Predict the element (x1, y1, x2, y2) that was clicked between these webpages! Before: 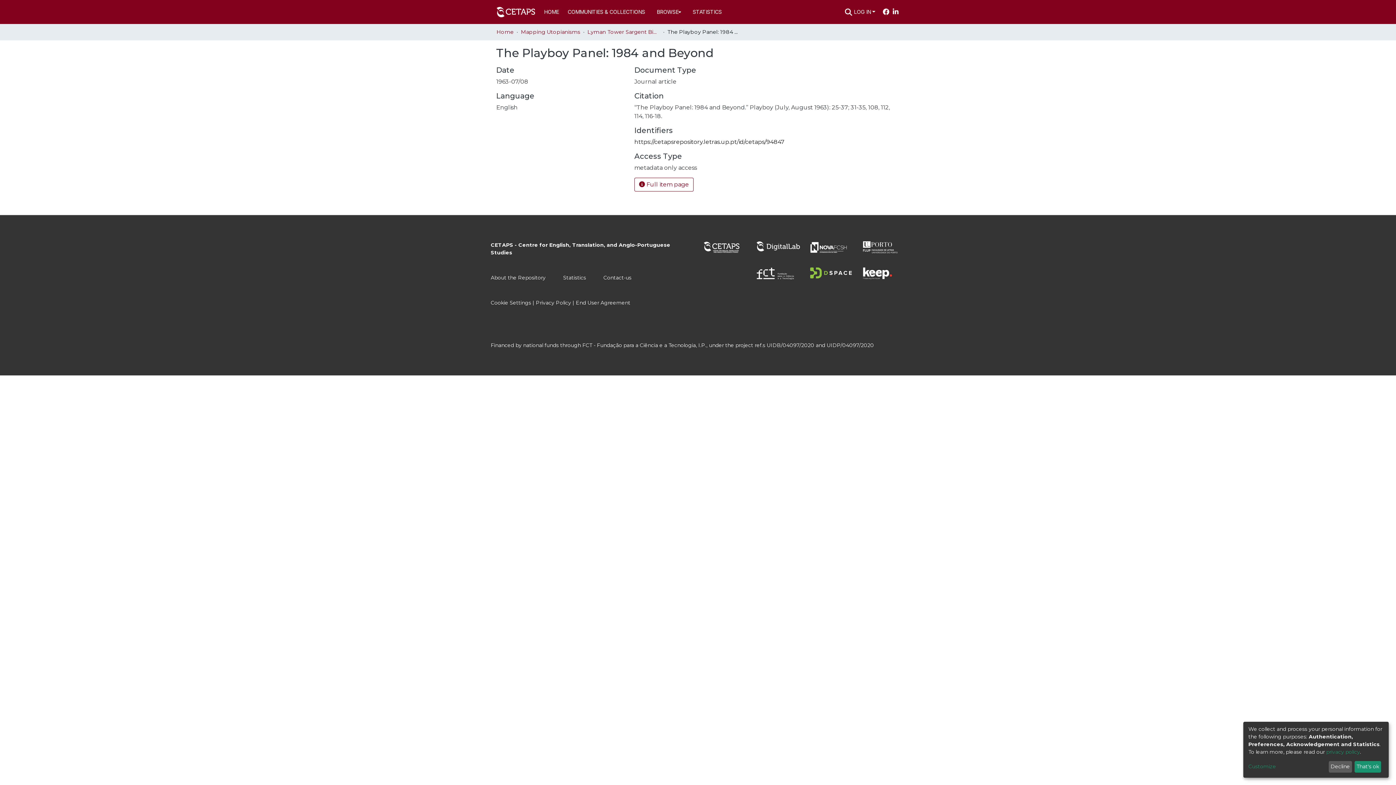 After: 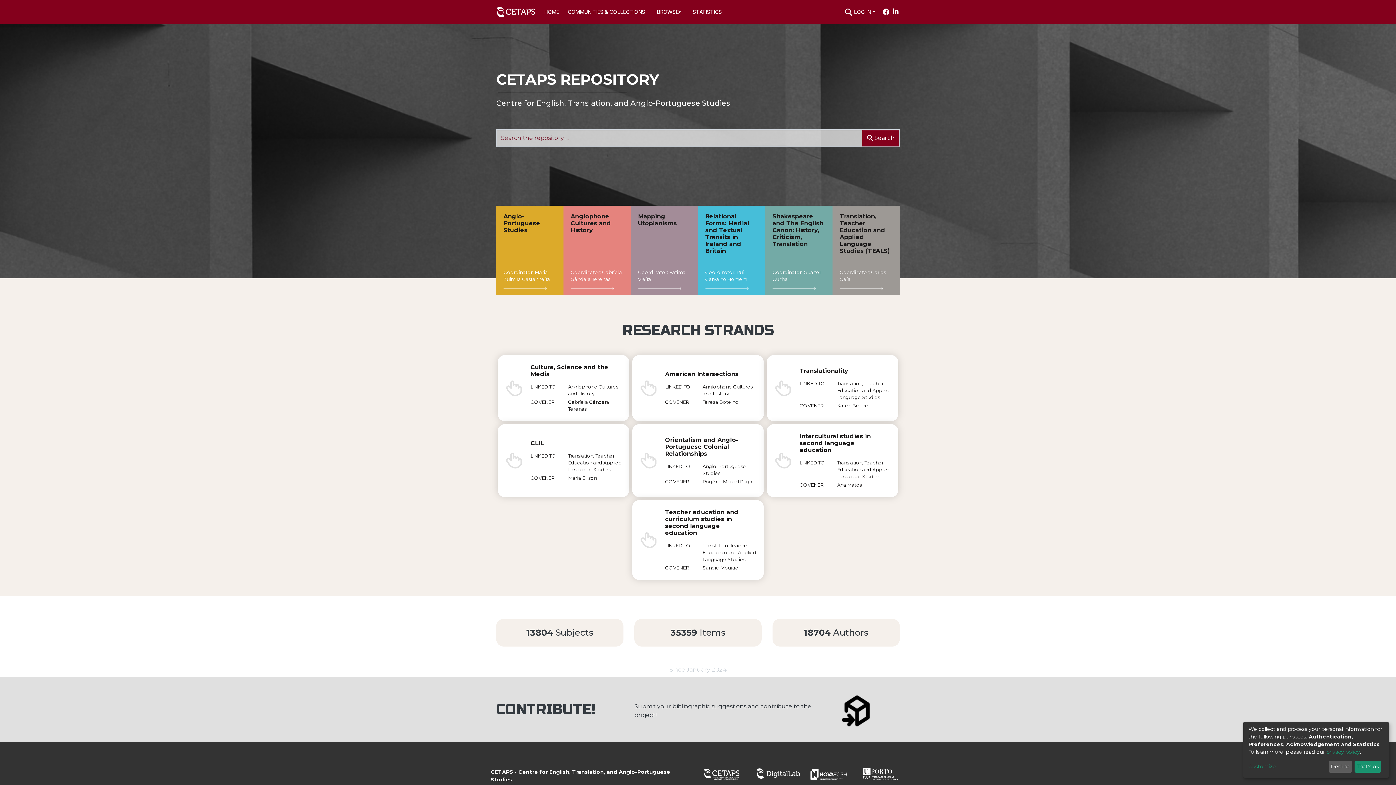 Action: bbox: (541, 6, 562, 17) label: HOME